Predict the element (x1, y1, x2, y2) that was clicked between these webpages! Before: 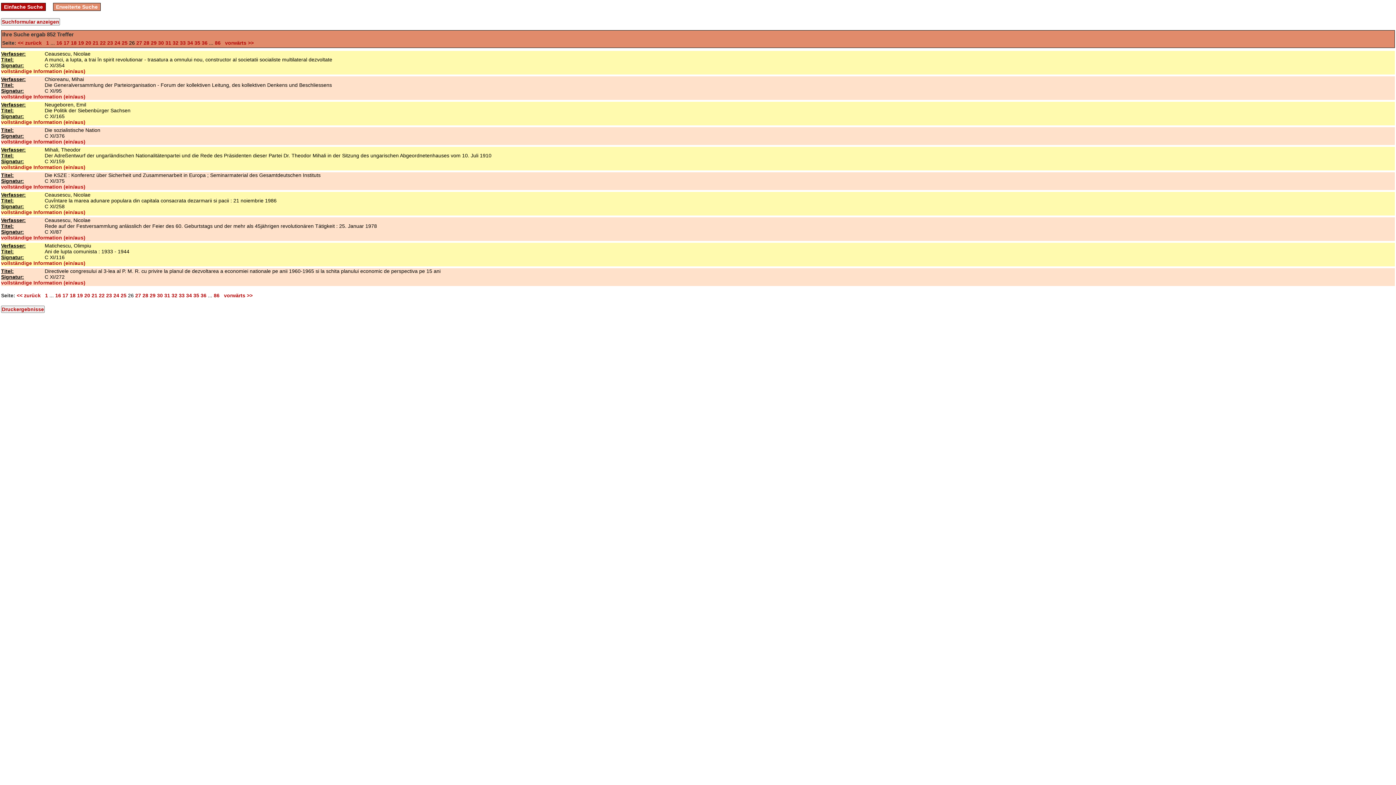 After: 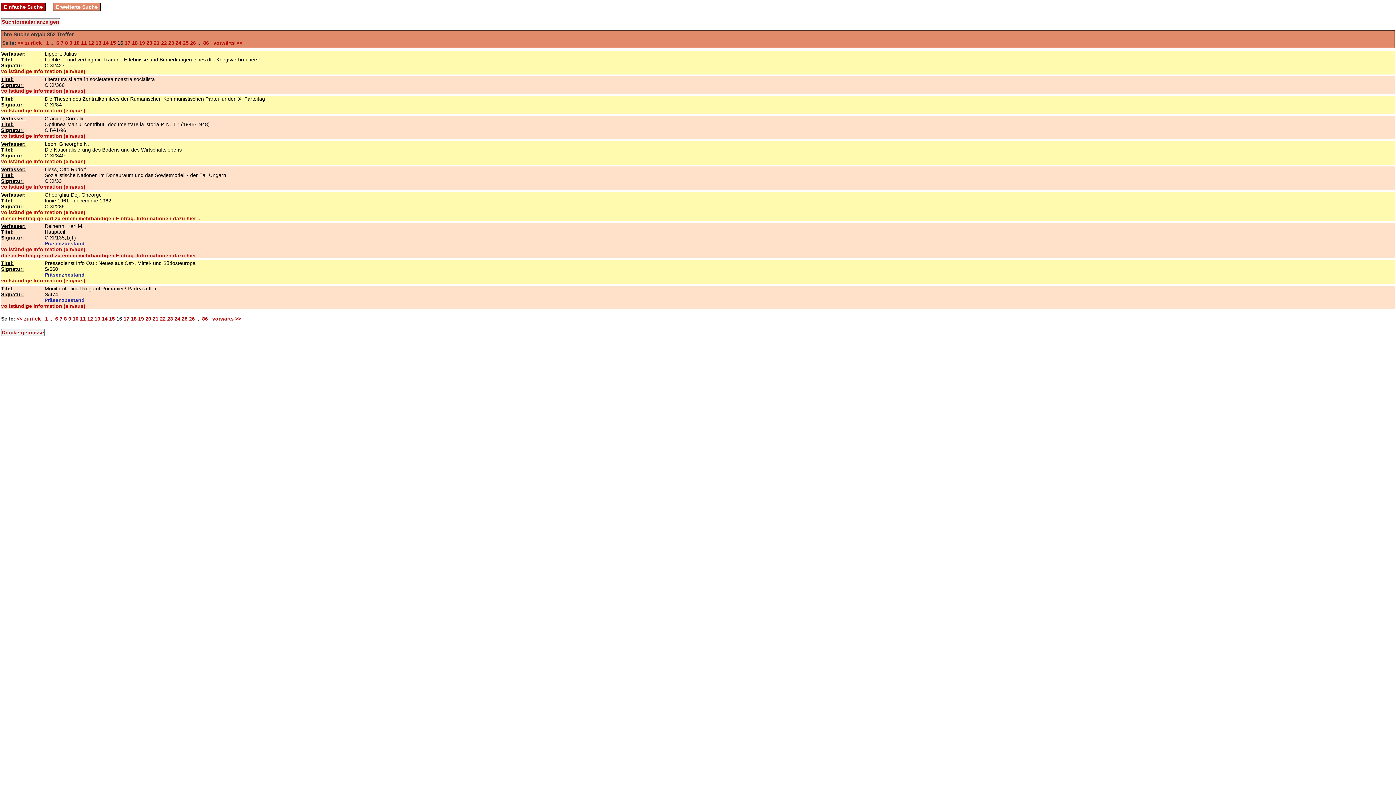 Action: label: 16 bbox: (55, 292, 61, 298)